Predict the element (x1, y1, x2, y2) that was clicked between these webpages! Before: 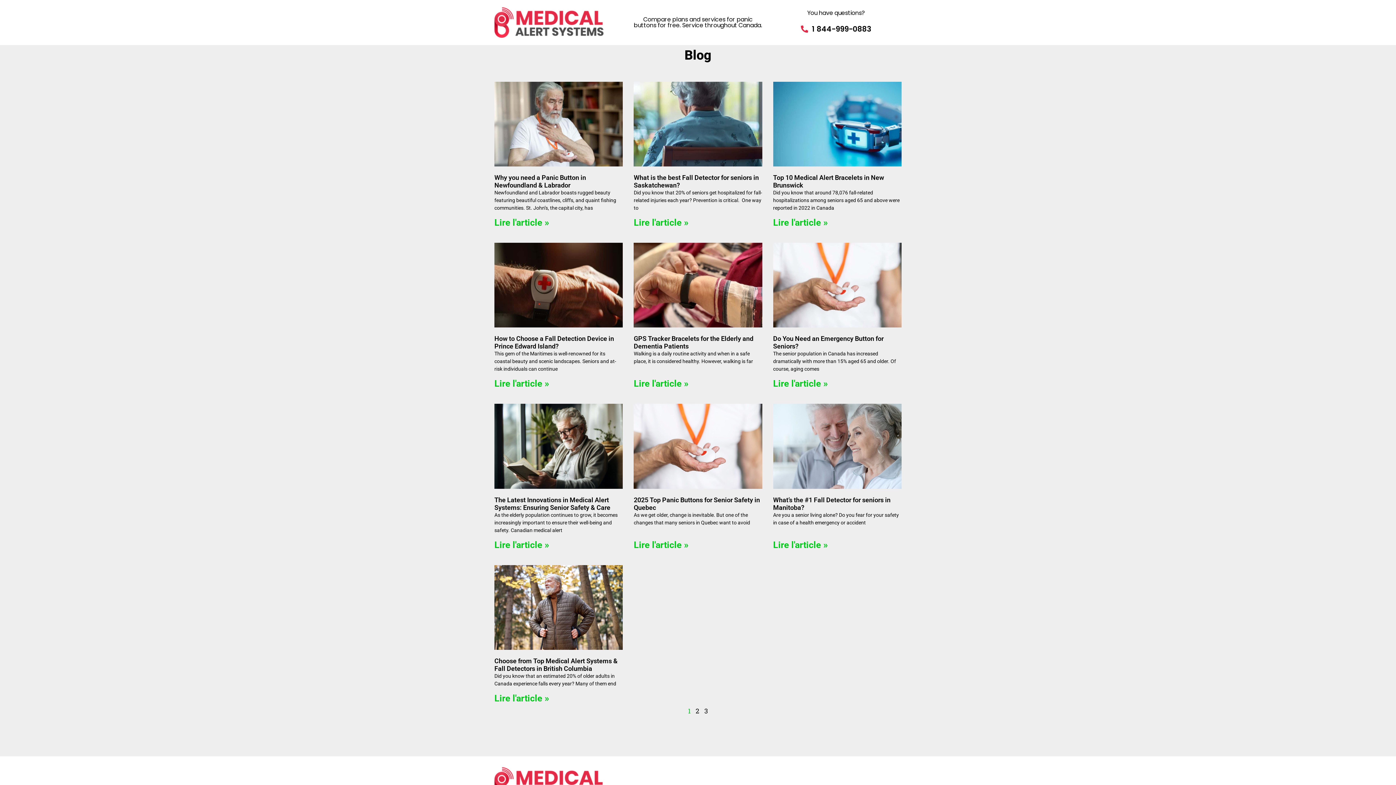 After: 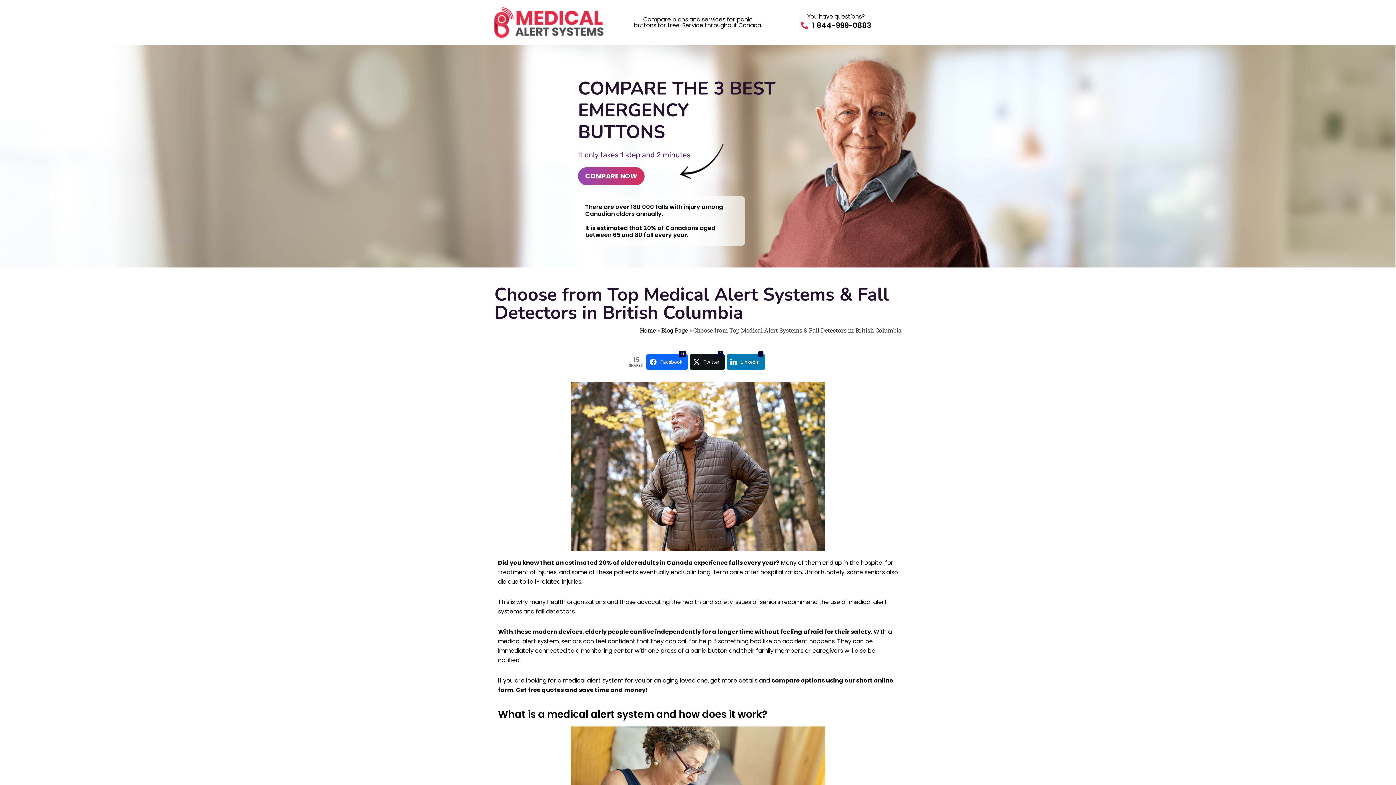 Action: bbox: (494, 565, 623, 650)